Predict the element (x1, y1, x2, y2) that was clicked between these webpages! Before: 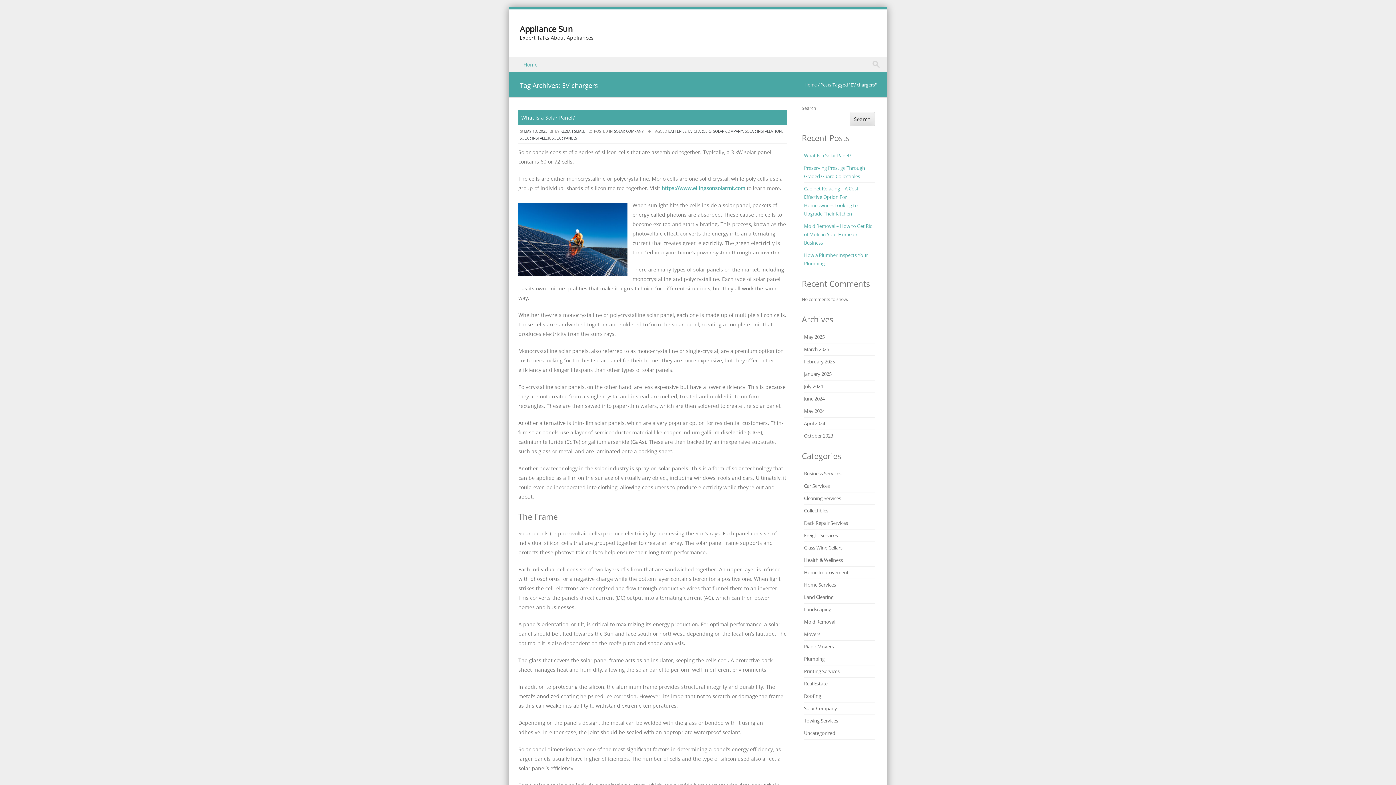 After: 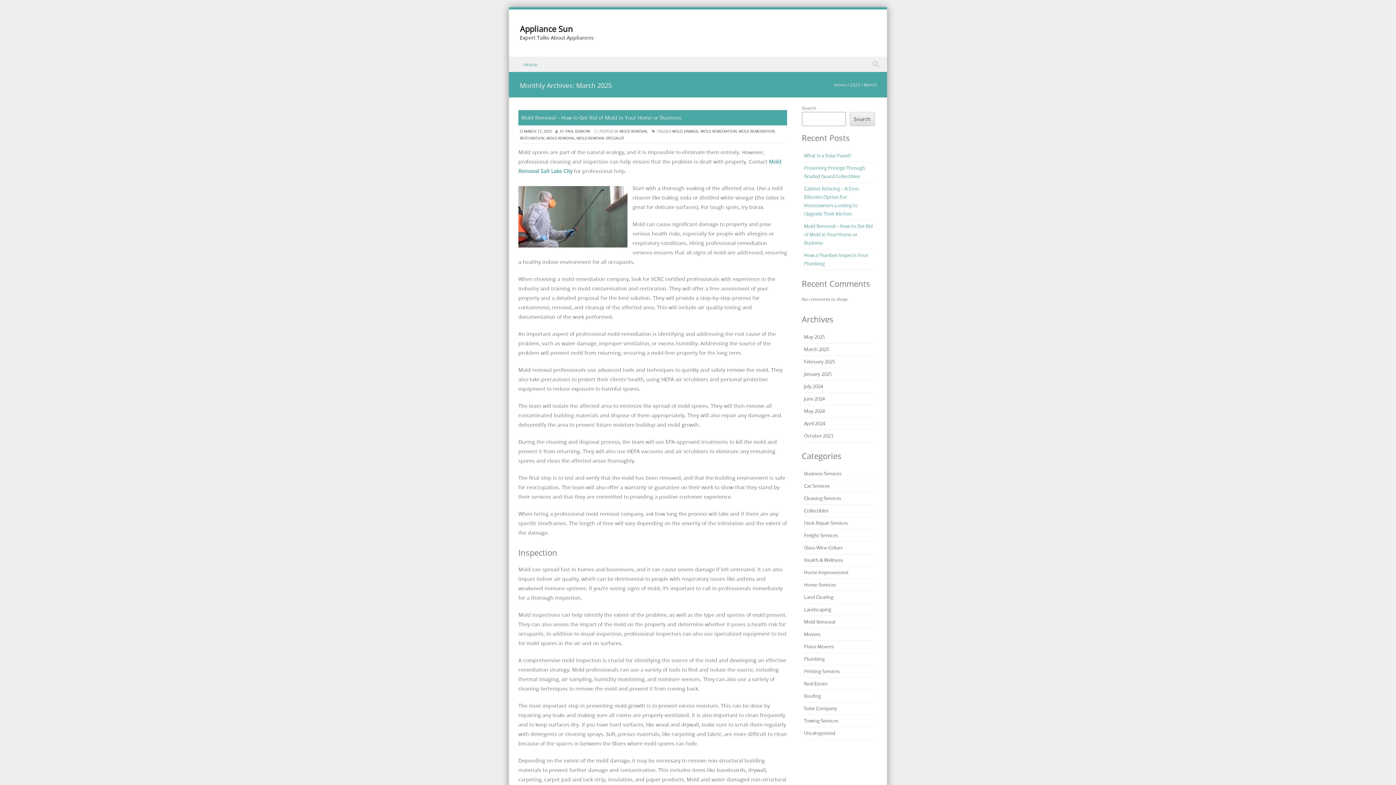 Action: label: March 2025 bbox: (804, 346, 829, 352)